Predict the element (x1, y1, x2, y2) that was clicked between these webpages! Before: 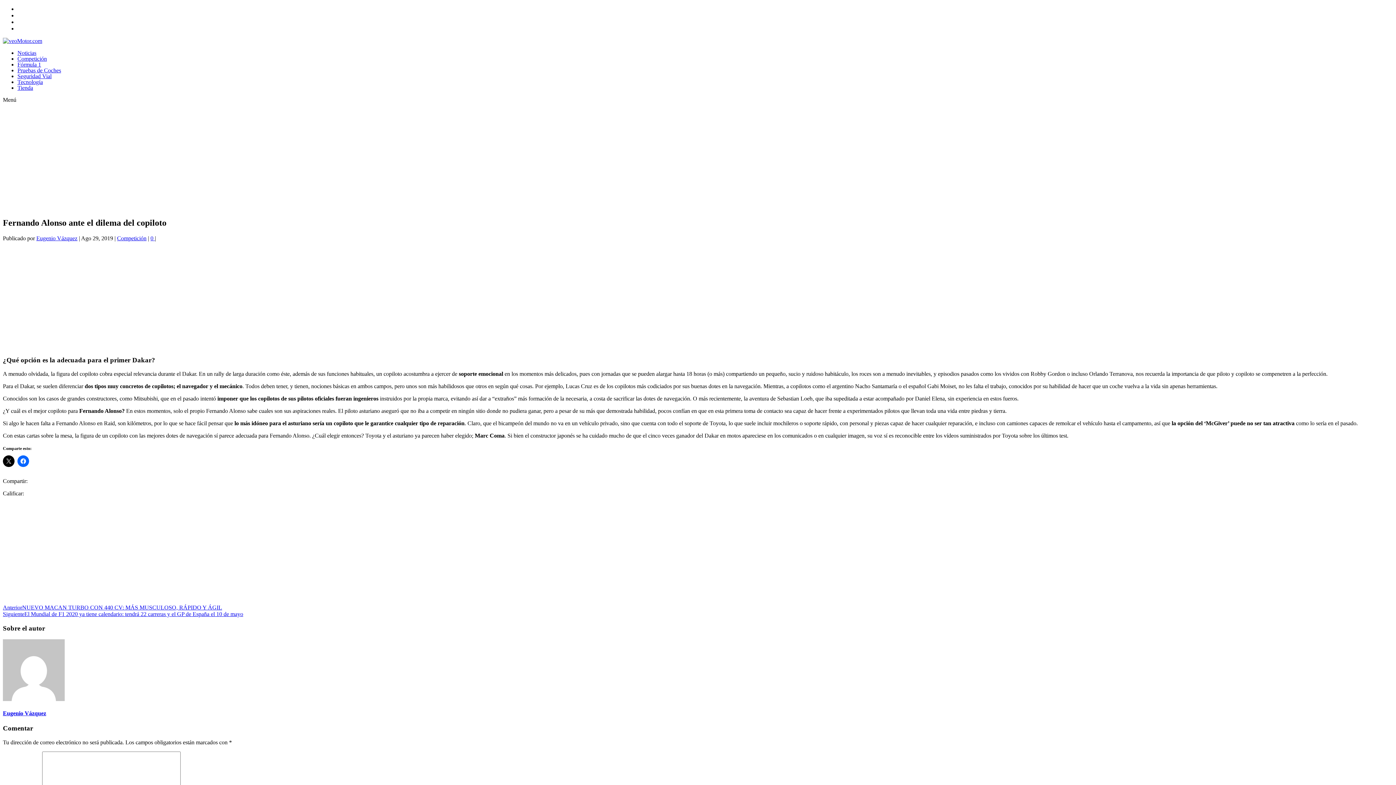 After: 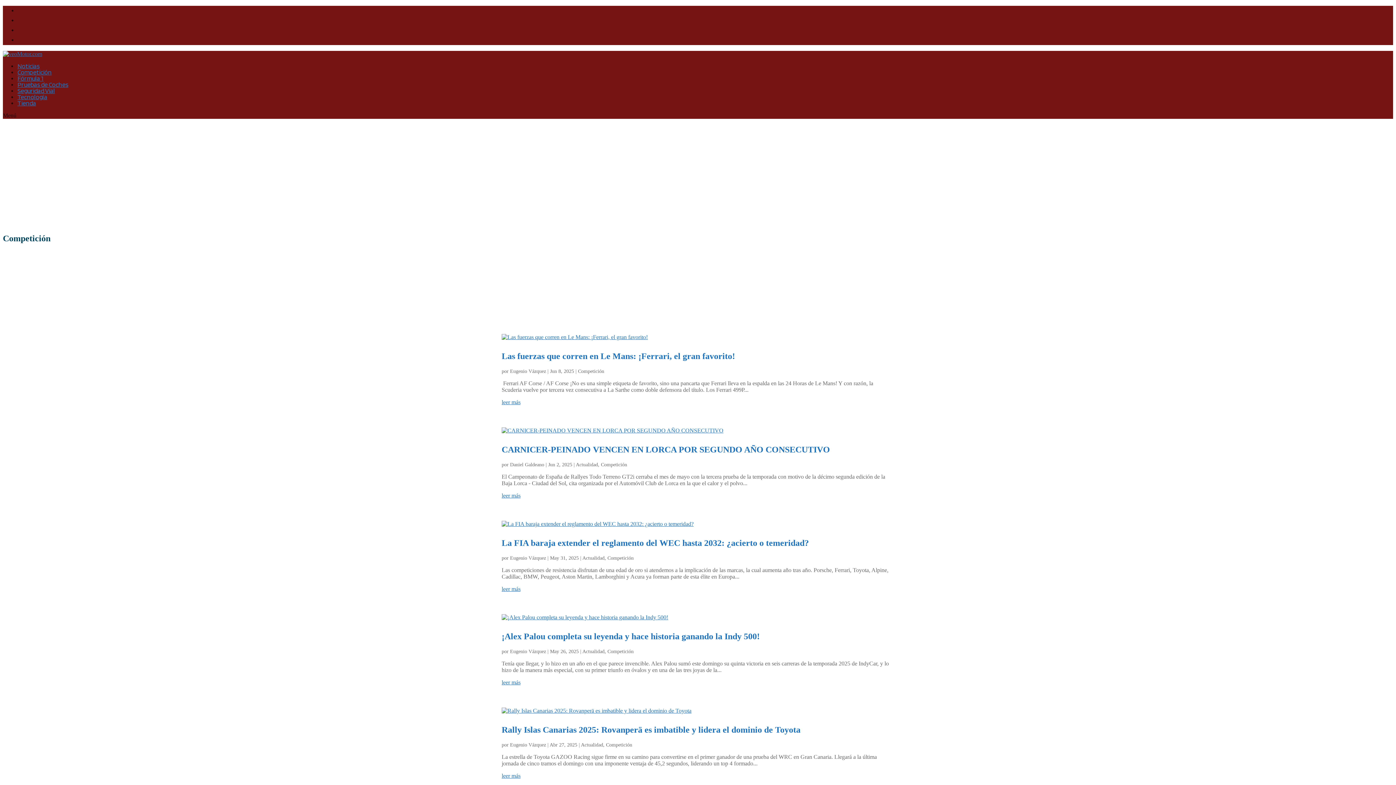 Action: label: Competición bbox: (117, 235, 146, 241)